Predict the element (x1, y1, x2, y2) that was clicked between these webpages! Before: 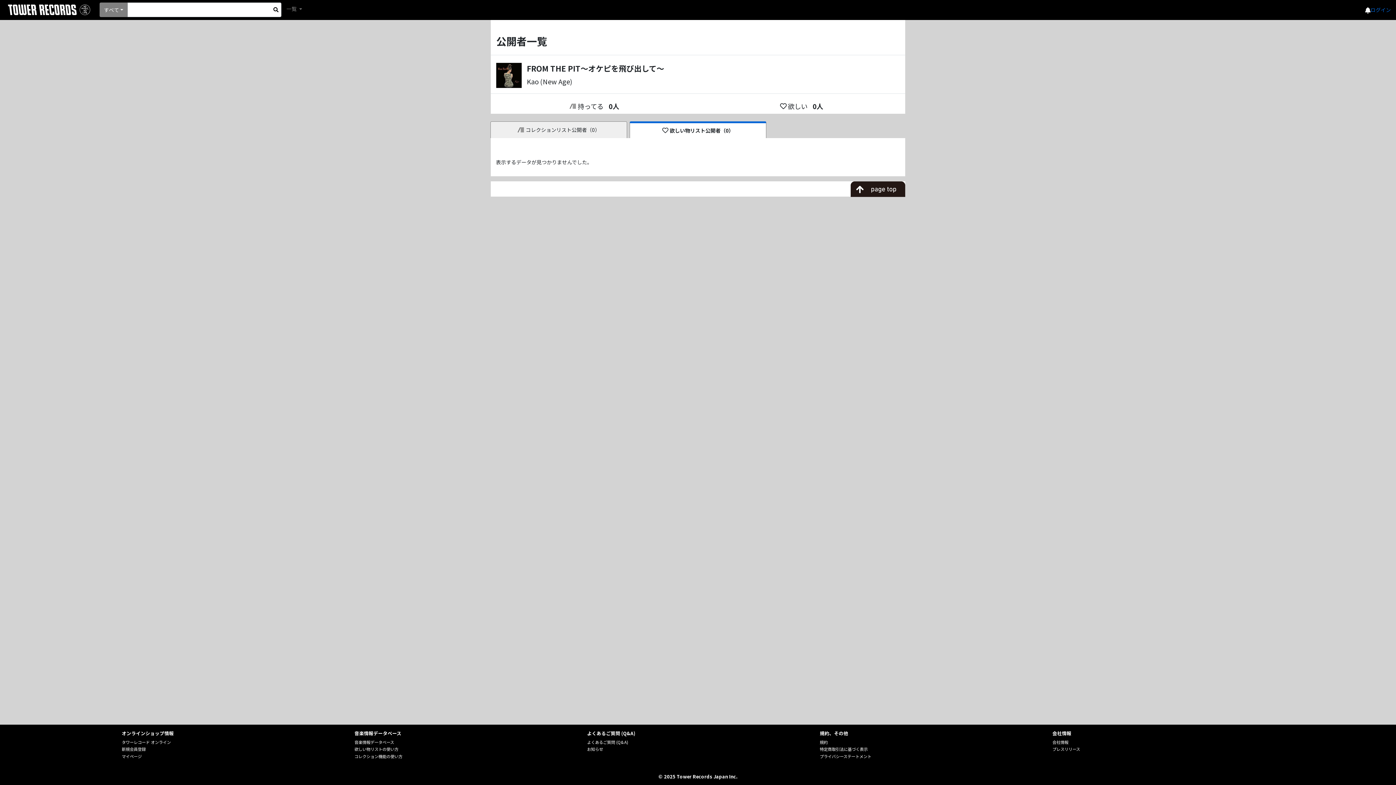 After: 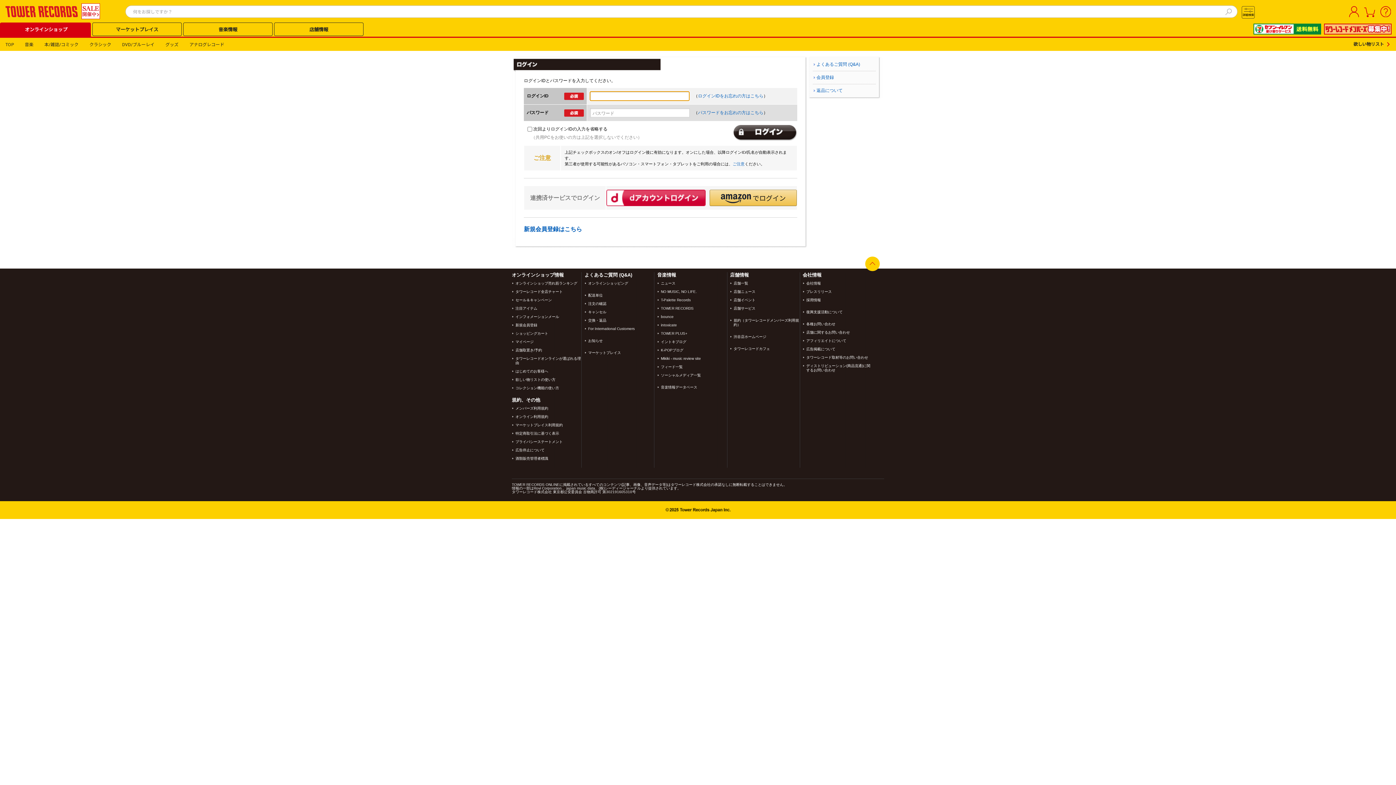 Action: bbox: (1370, 6, 1391, 13) label: ログイン